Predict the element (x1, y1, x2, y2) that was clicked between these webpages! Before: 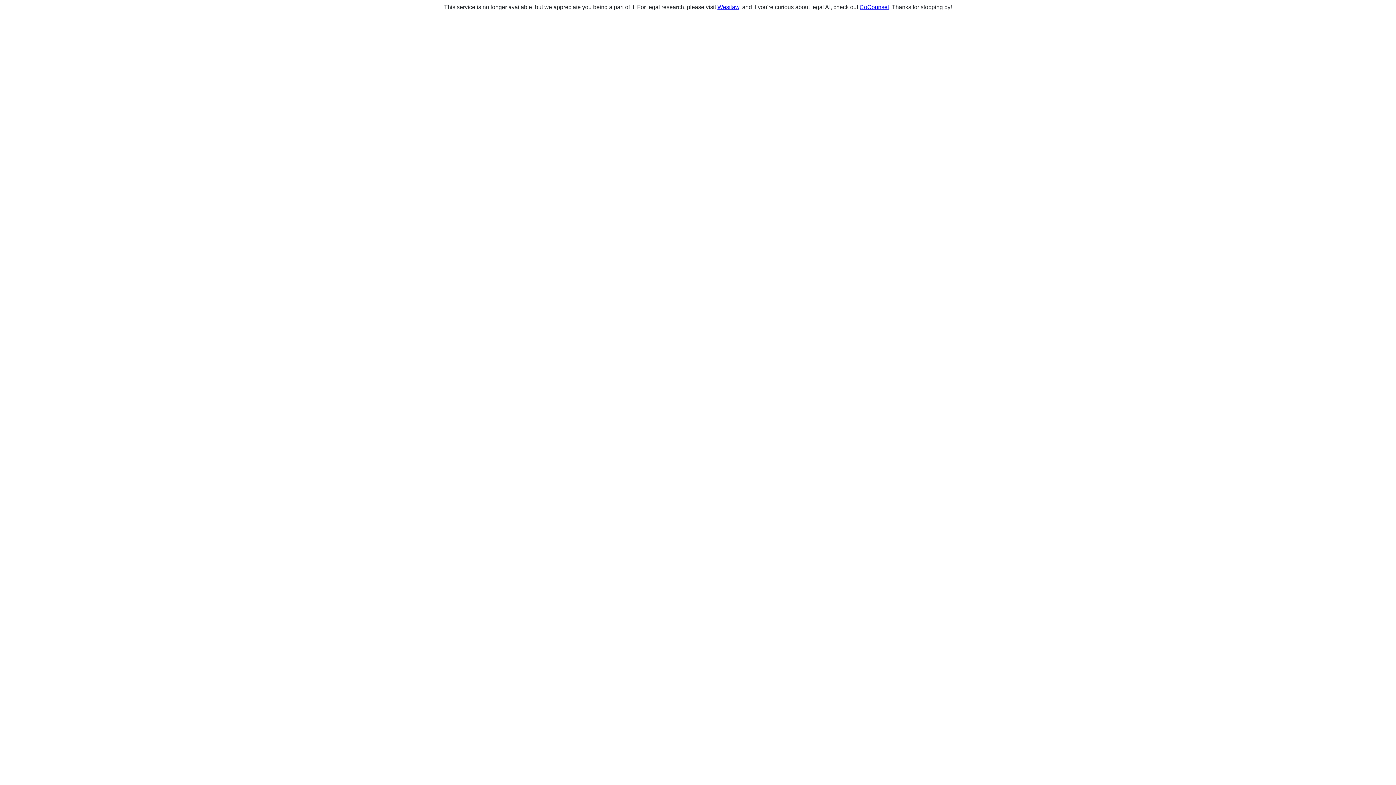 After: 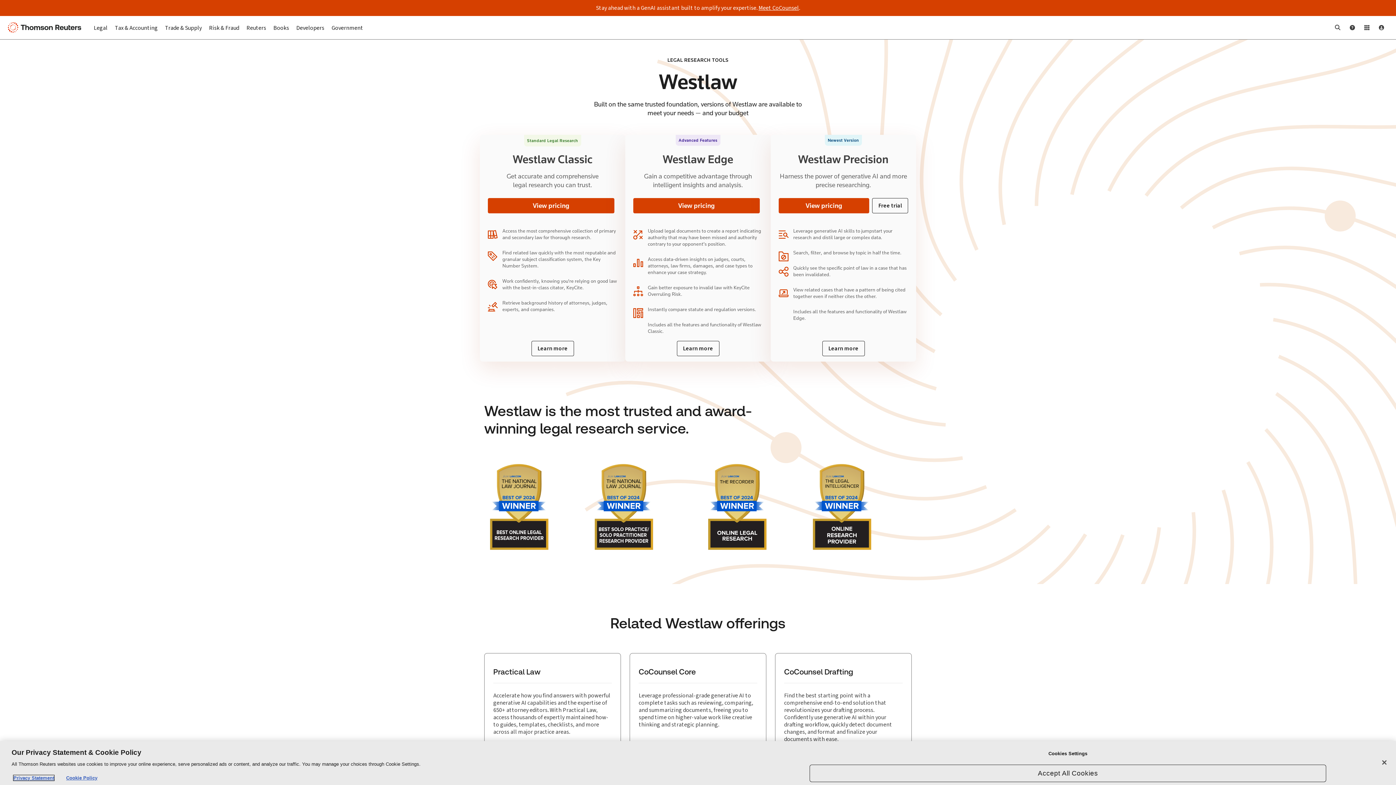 Action: label: Westlaw bbox: (717, 4, 739, 10)